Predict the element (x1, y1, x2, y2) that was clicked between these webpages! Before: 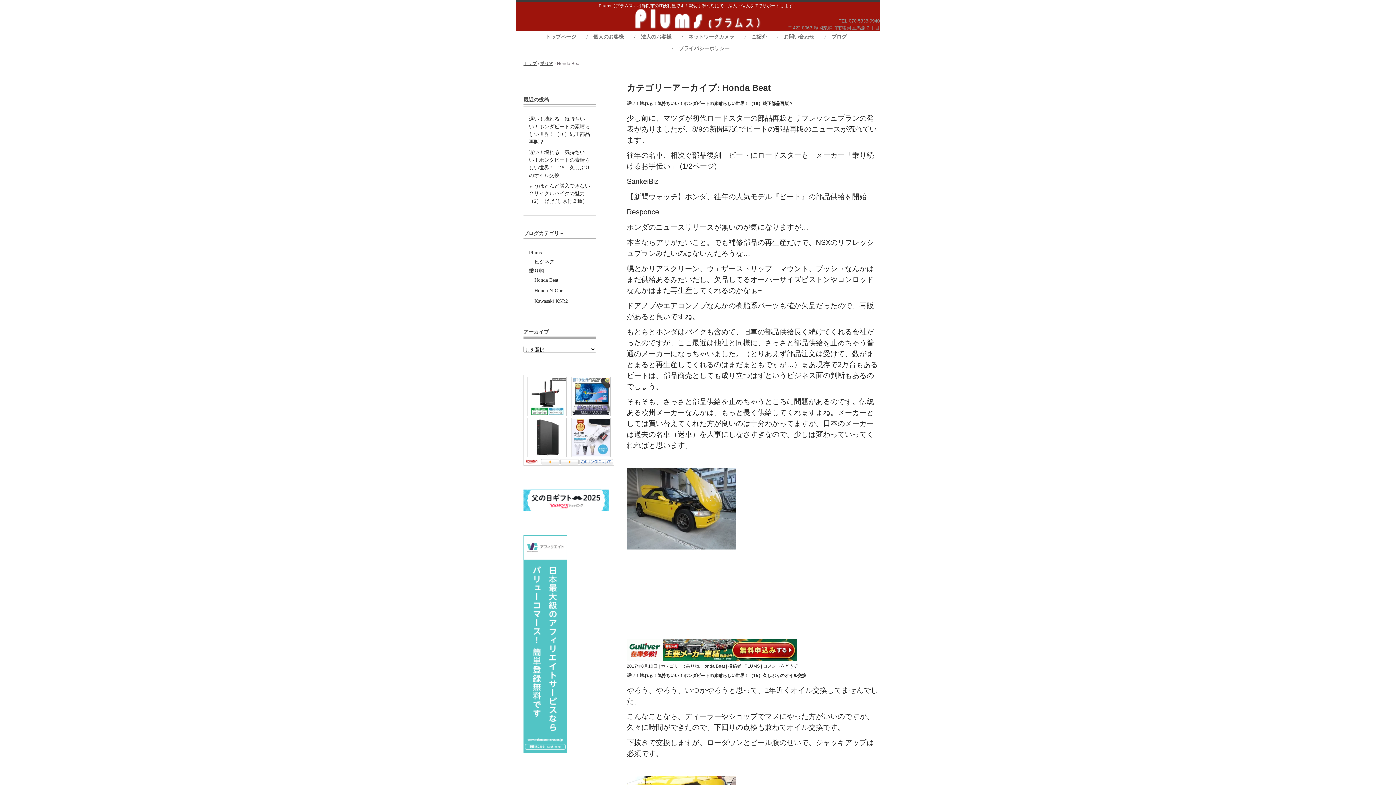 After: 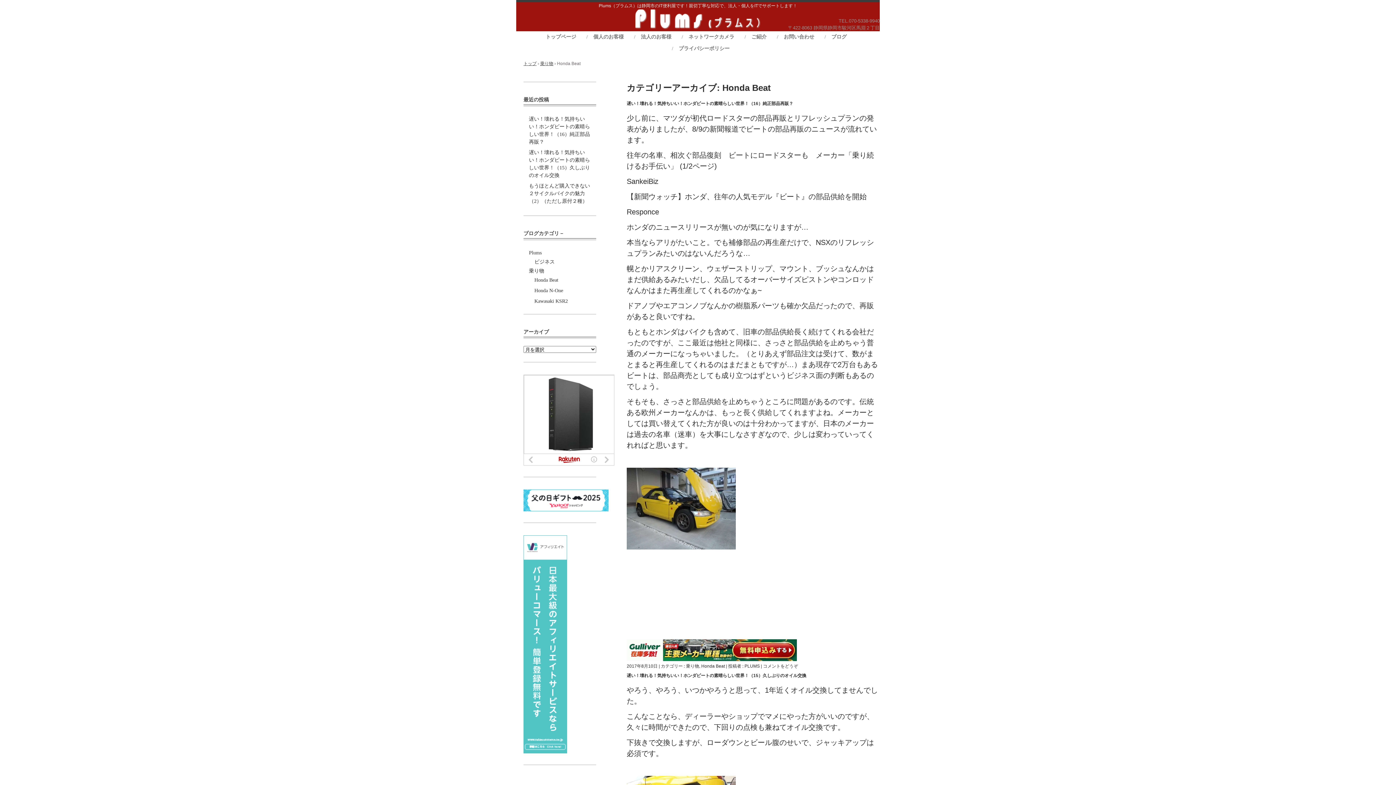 Action: bbox: (534, 277, 558, 282) label: Honda Beat